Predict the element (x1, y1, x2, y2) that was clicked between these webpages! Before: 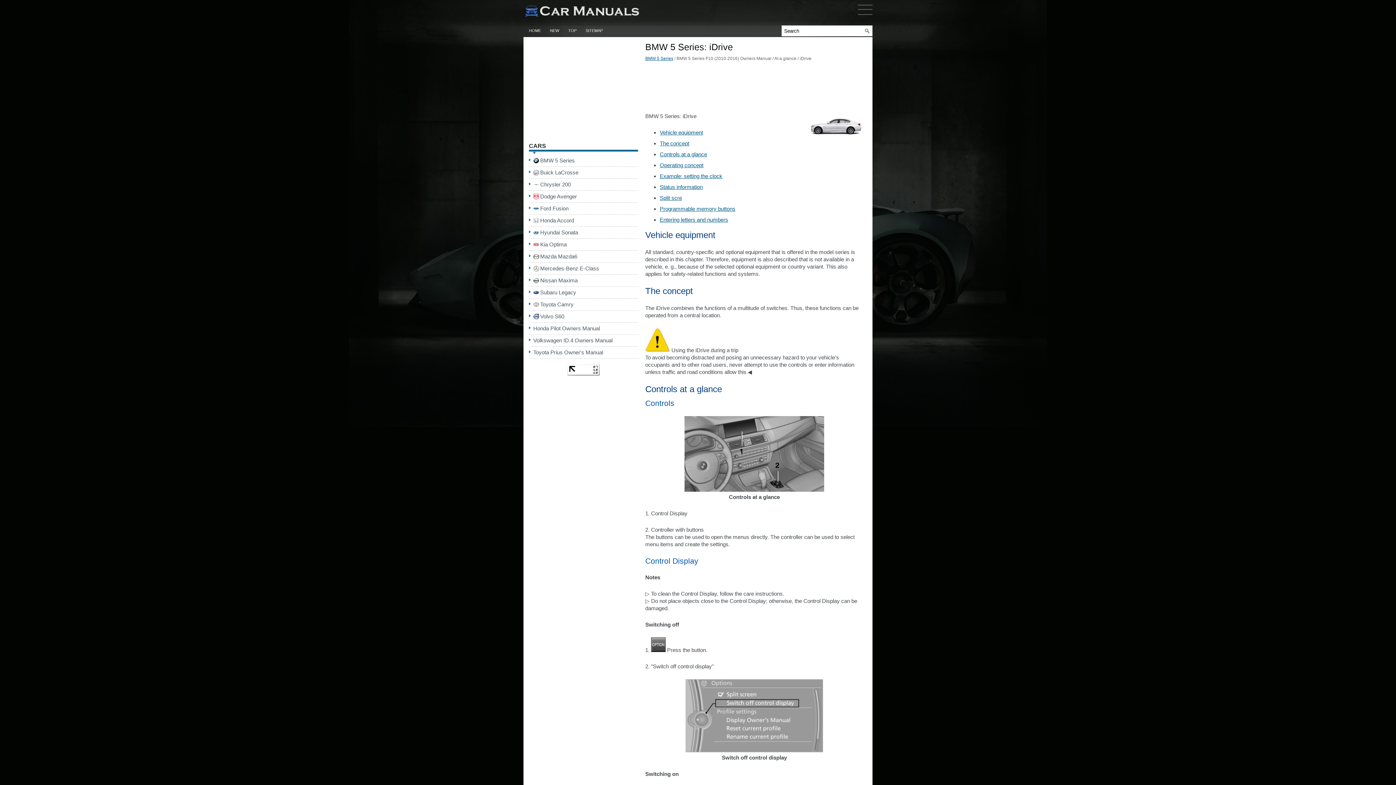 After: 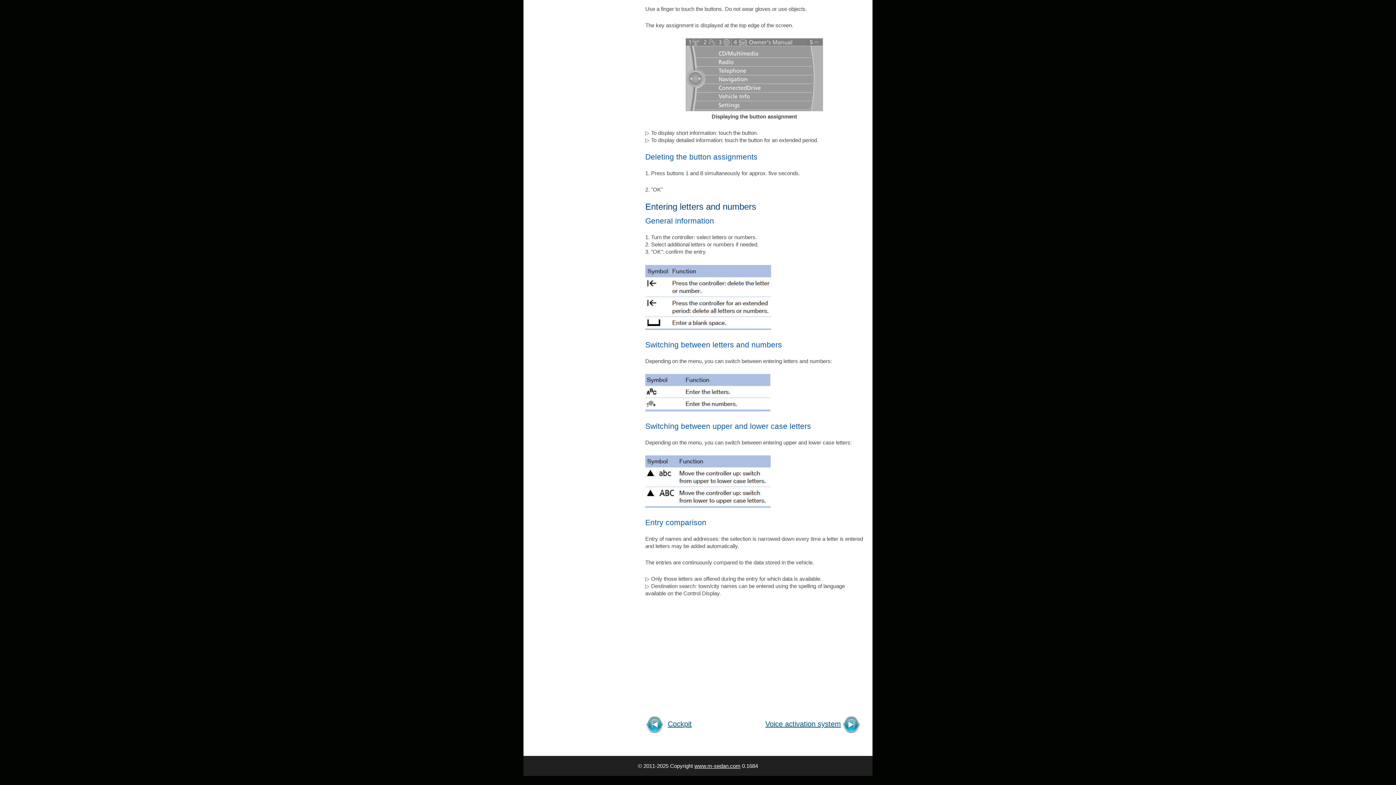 Action: bbox: (660, 216, 728, 222) label: Entering letters and numbers